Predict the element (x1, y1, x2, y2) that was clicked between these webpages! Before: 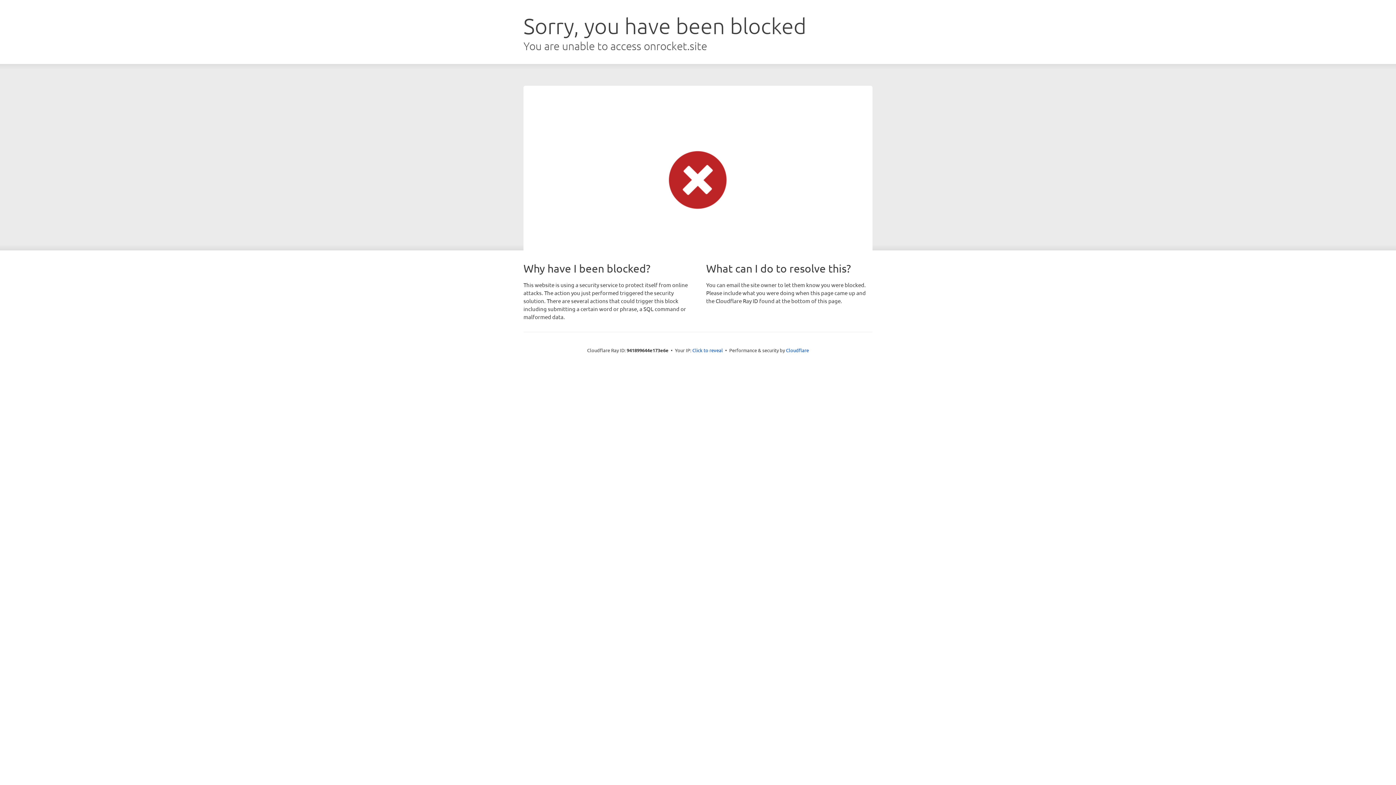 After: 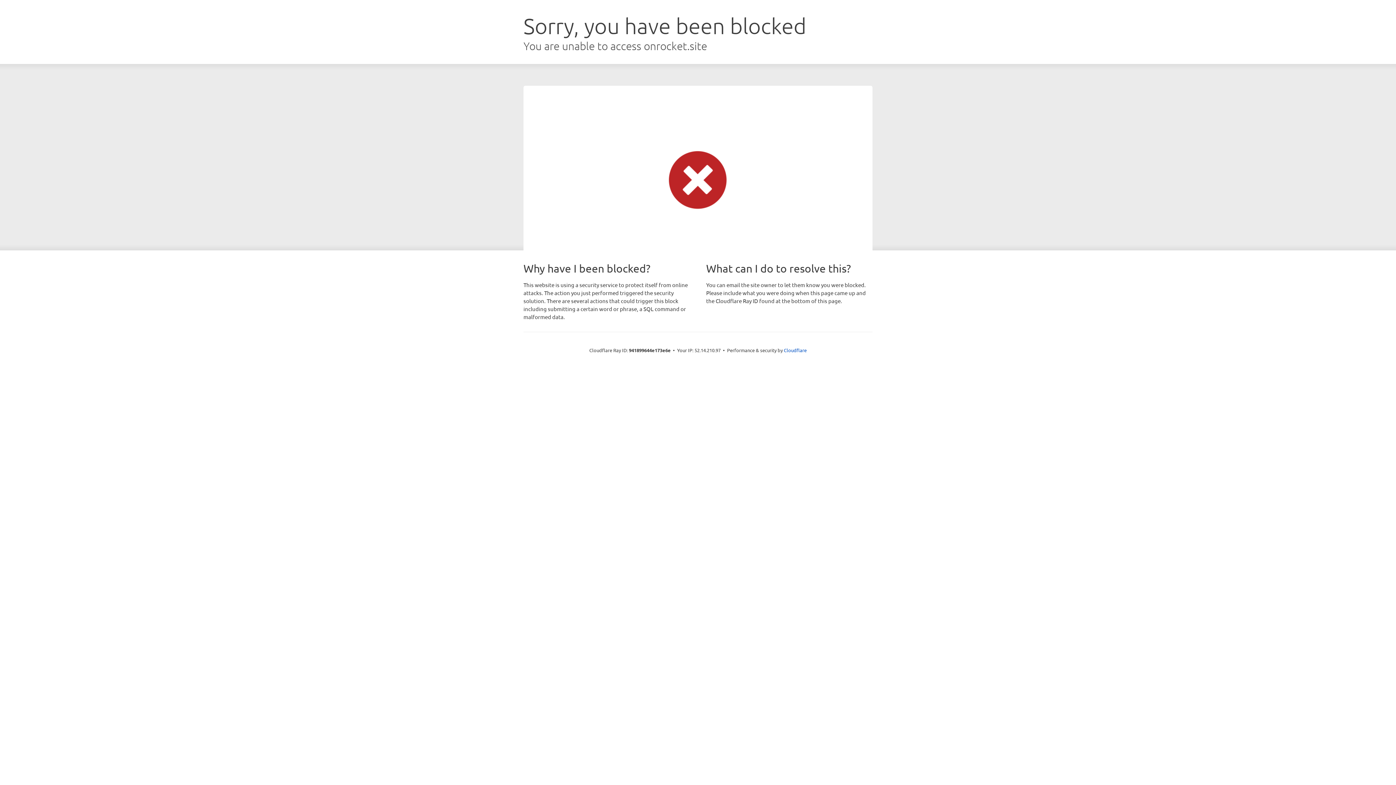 Action: label: Click to reveal bbox: (692, 346, 723, 353)